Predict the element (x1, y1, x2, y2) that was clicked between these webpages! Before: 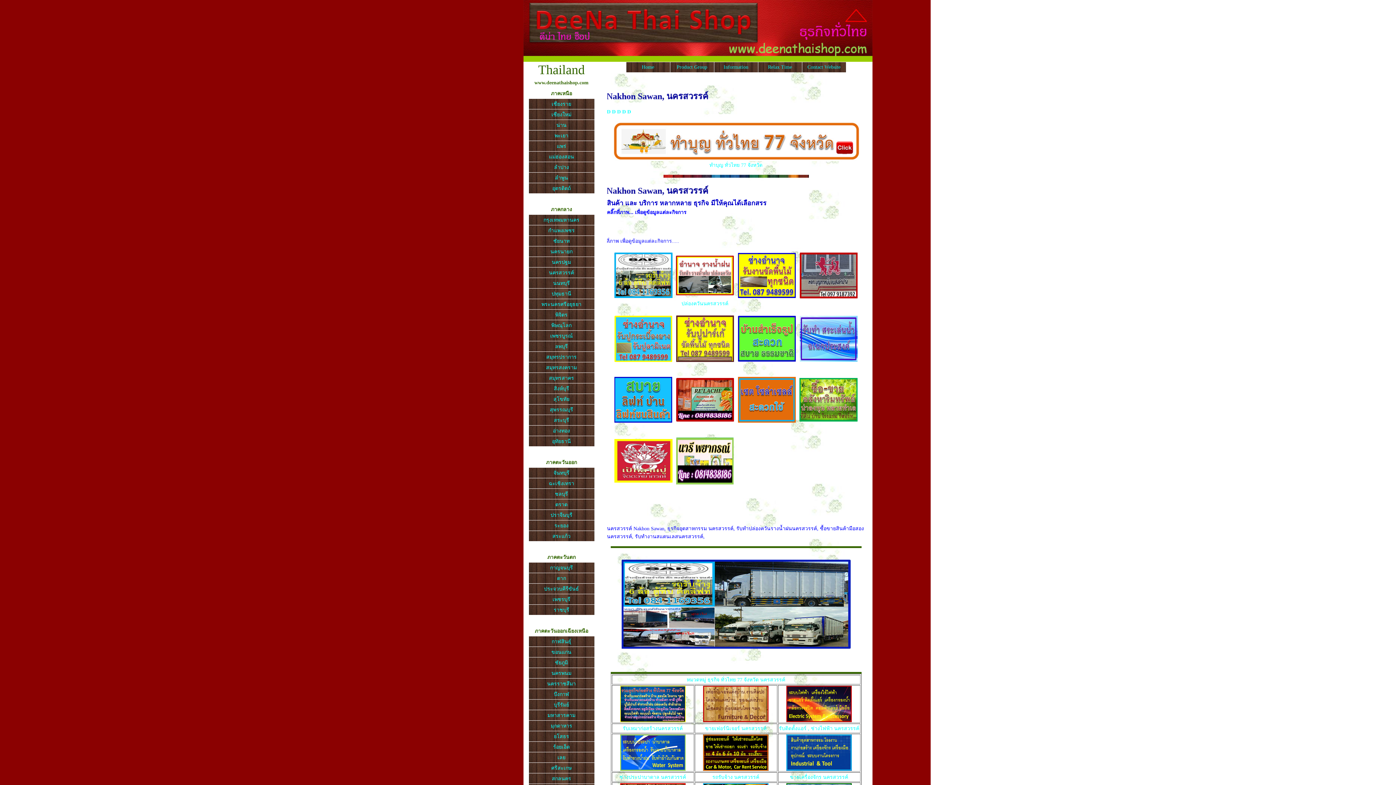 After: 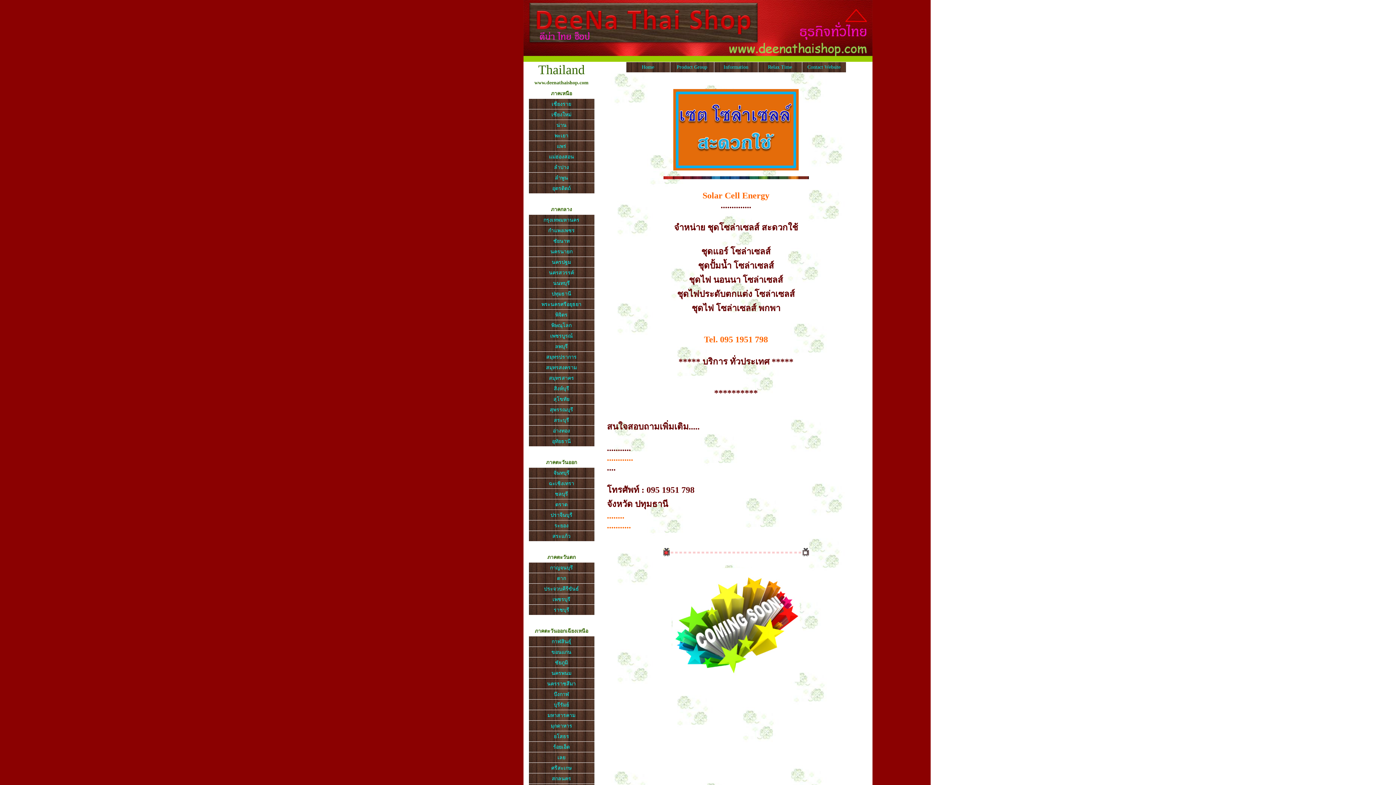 Action: bbox: (738, 418, 795, 424)